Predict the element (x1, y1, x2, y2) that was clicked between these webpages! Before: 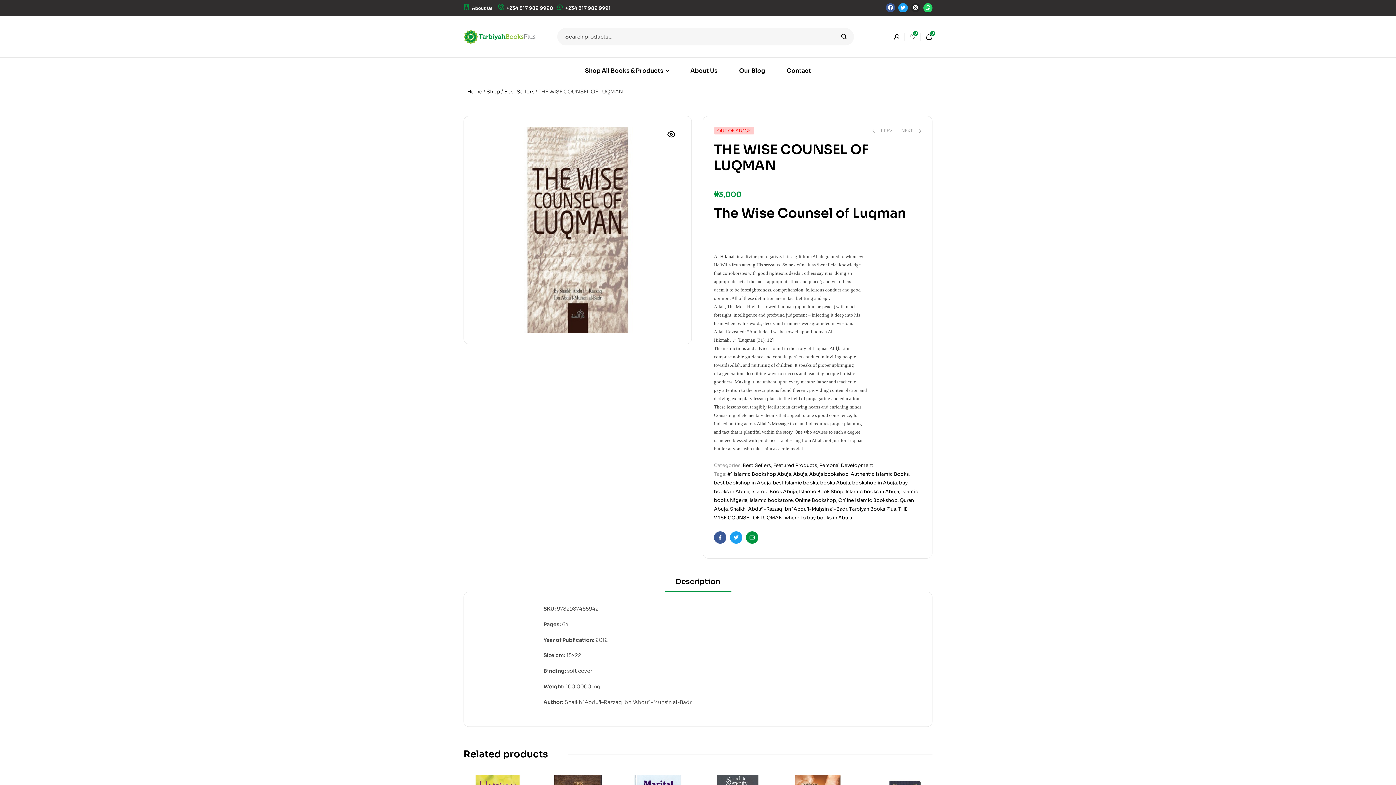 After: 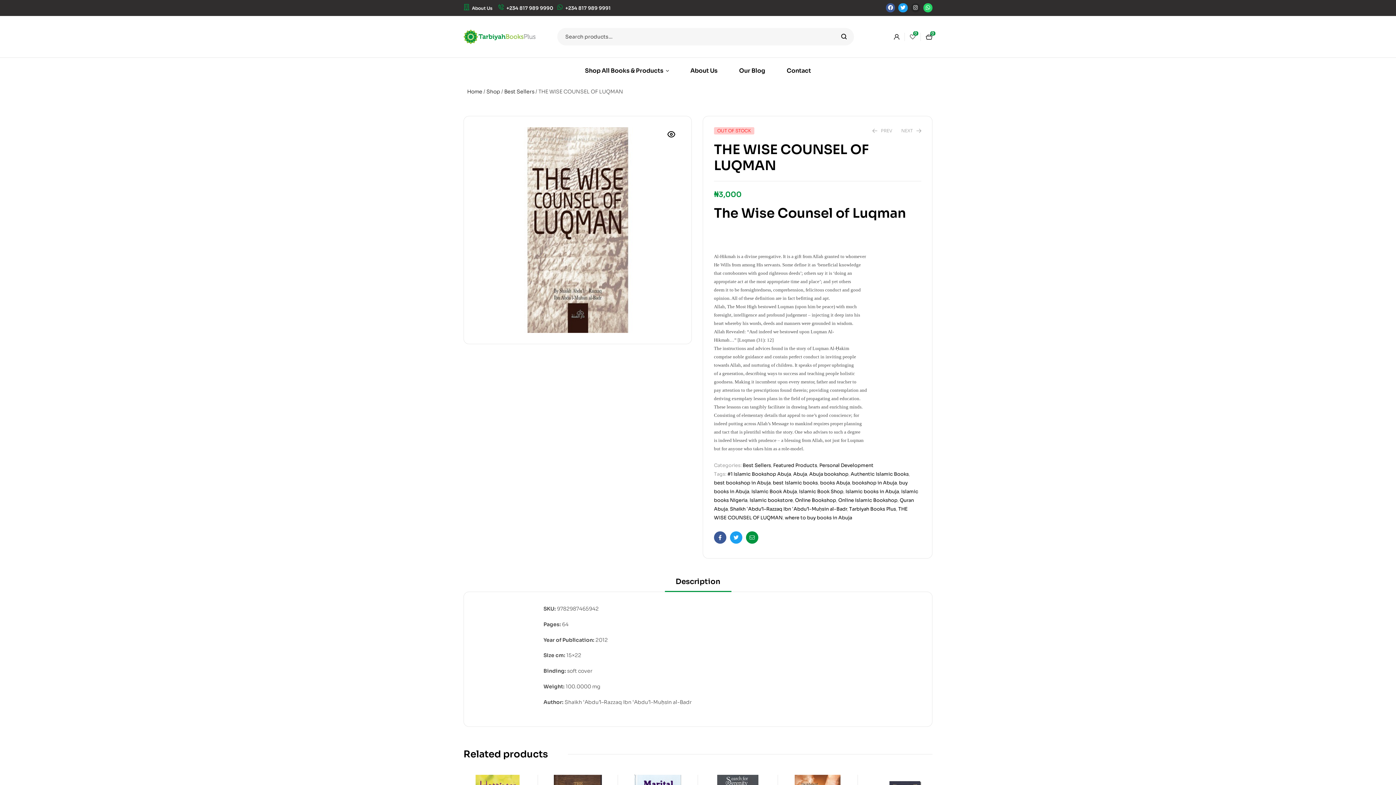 Action: label: +234 817 989 9990 bbox: (506, 4, 553, 11)